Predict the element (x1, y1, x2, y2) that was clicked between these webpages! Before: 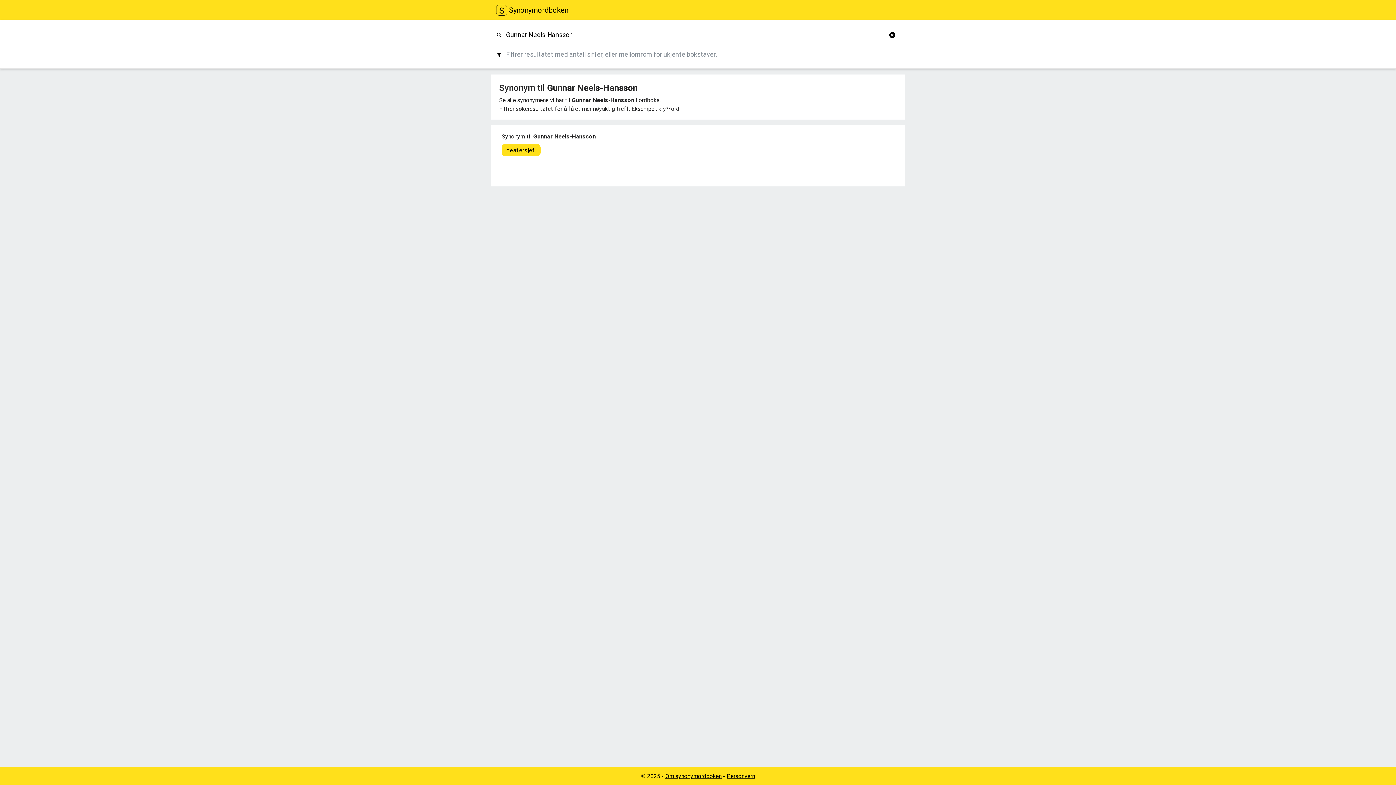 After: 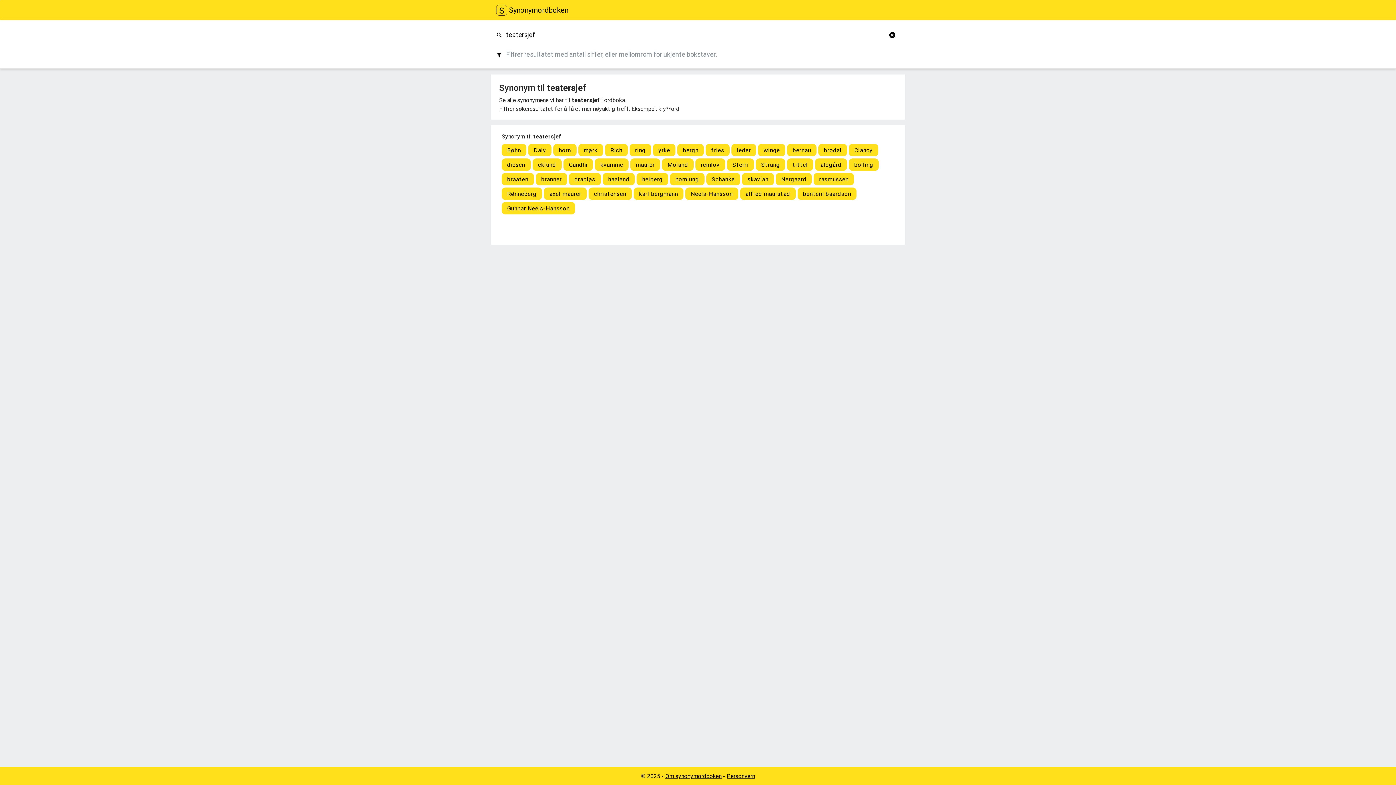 Action: label: teatersjef bbox: (501, 144, 540, 156)